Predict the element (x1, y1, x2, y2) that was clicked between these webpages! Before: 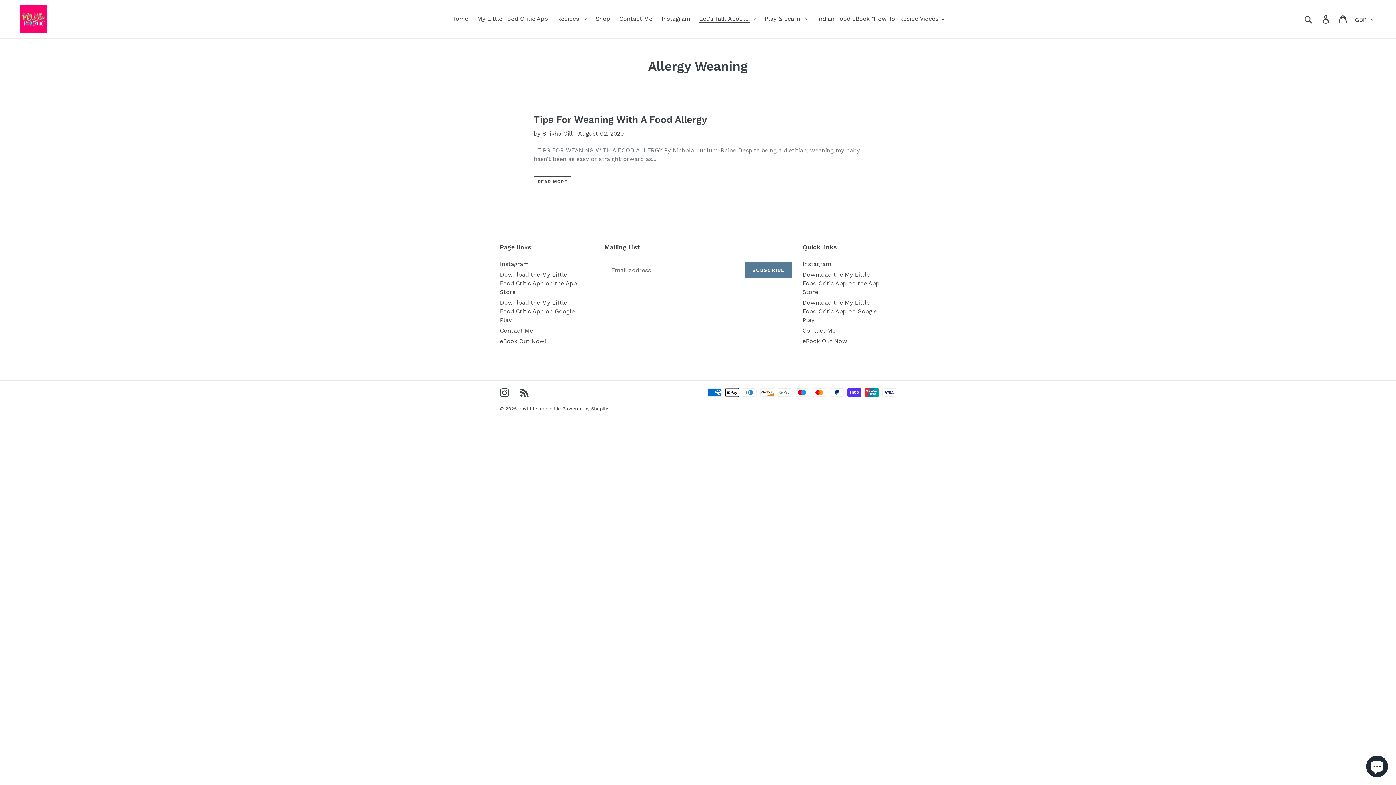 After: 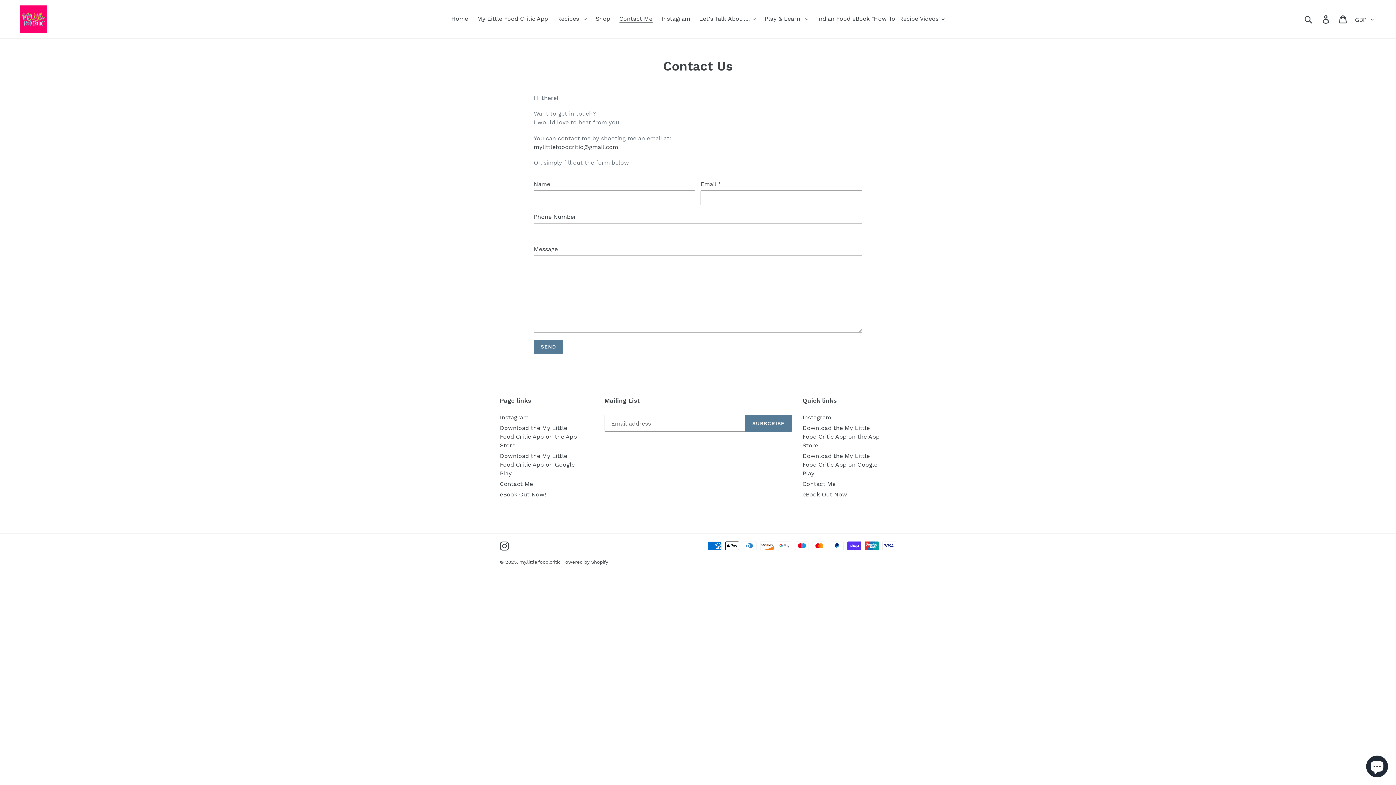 Action: label: Contact Me bbox: (615, 13, 656, 24)